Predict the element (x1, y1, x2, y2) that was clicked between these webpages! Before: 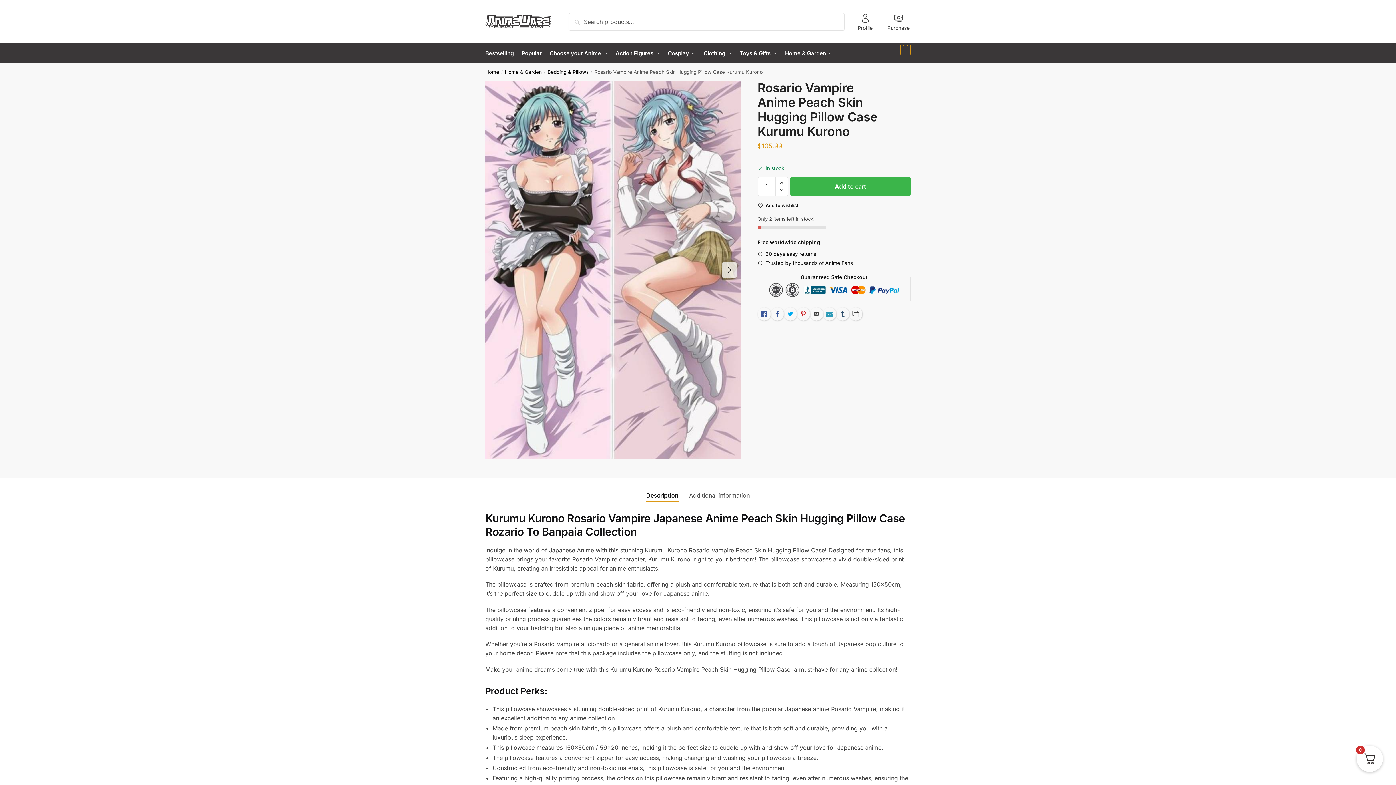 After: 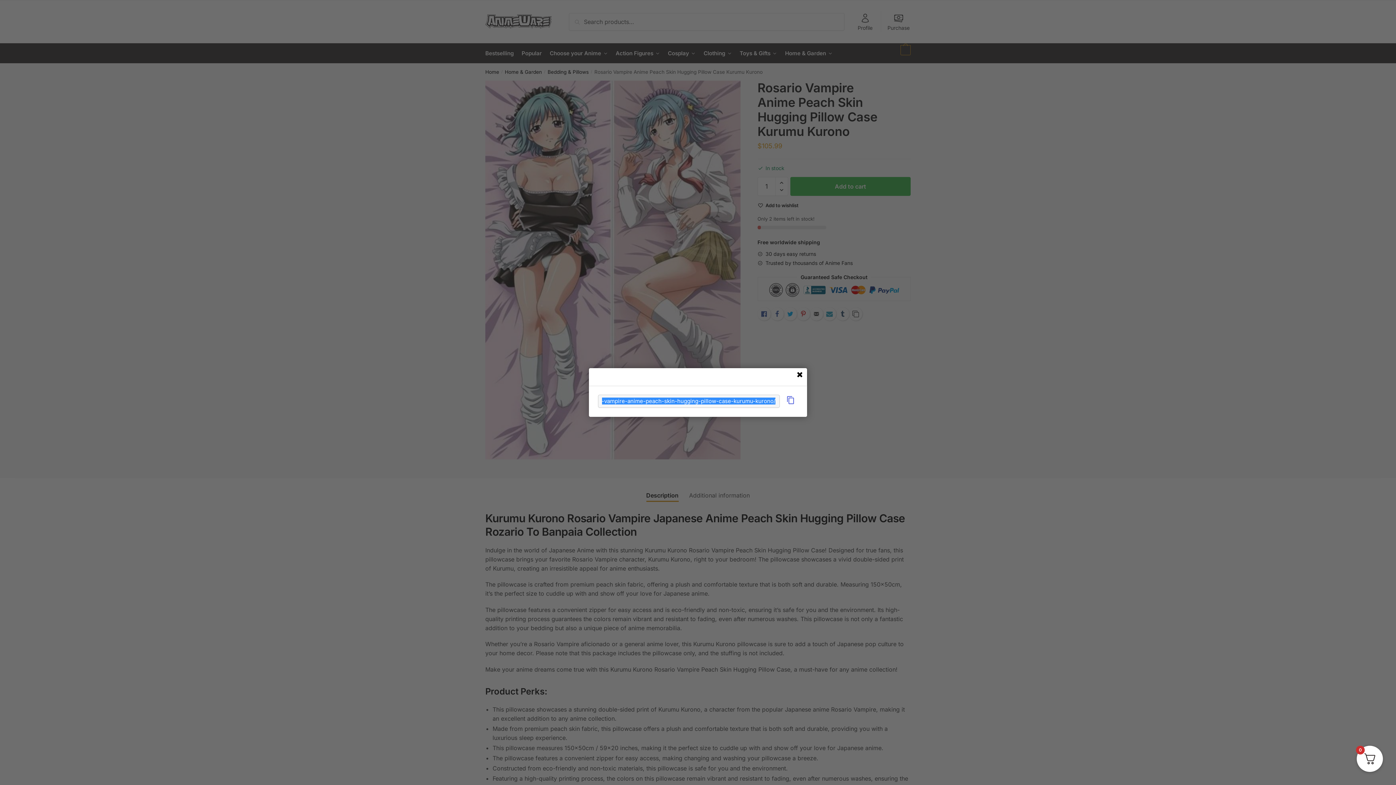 Action: bbox: (849, 307, 862, 320) label: Copy Link